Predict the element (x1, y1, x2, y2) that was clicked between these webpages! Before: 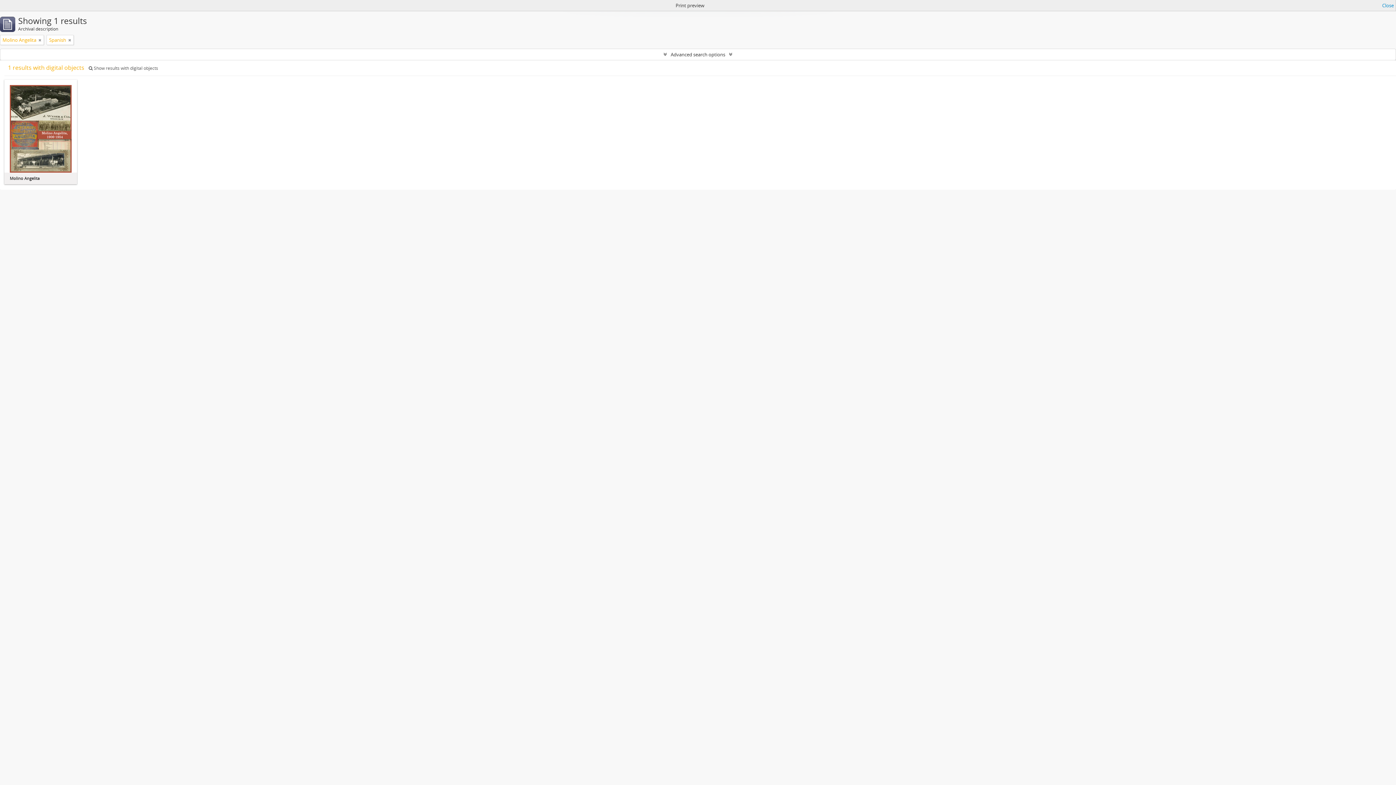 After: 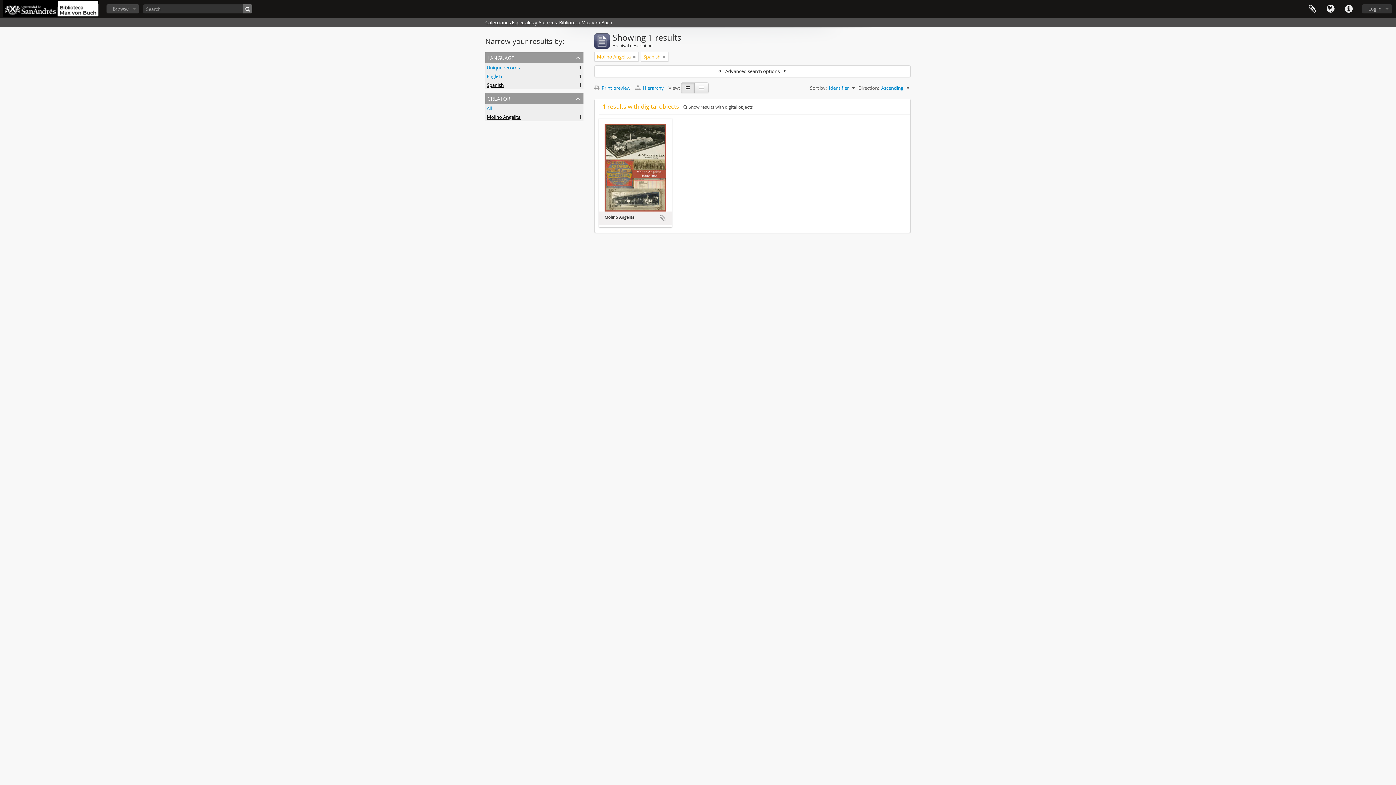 Action: label: Close bbox: (1382, 1, 1394, 9)